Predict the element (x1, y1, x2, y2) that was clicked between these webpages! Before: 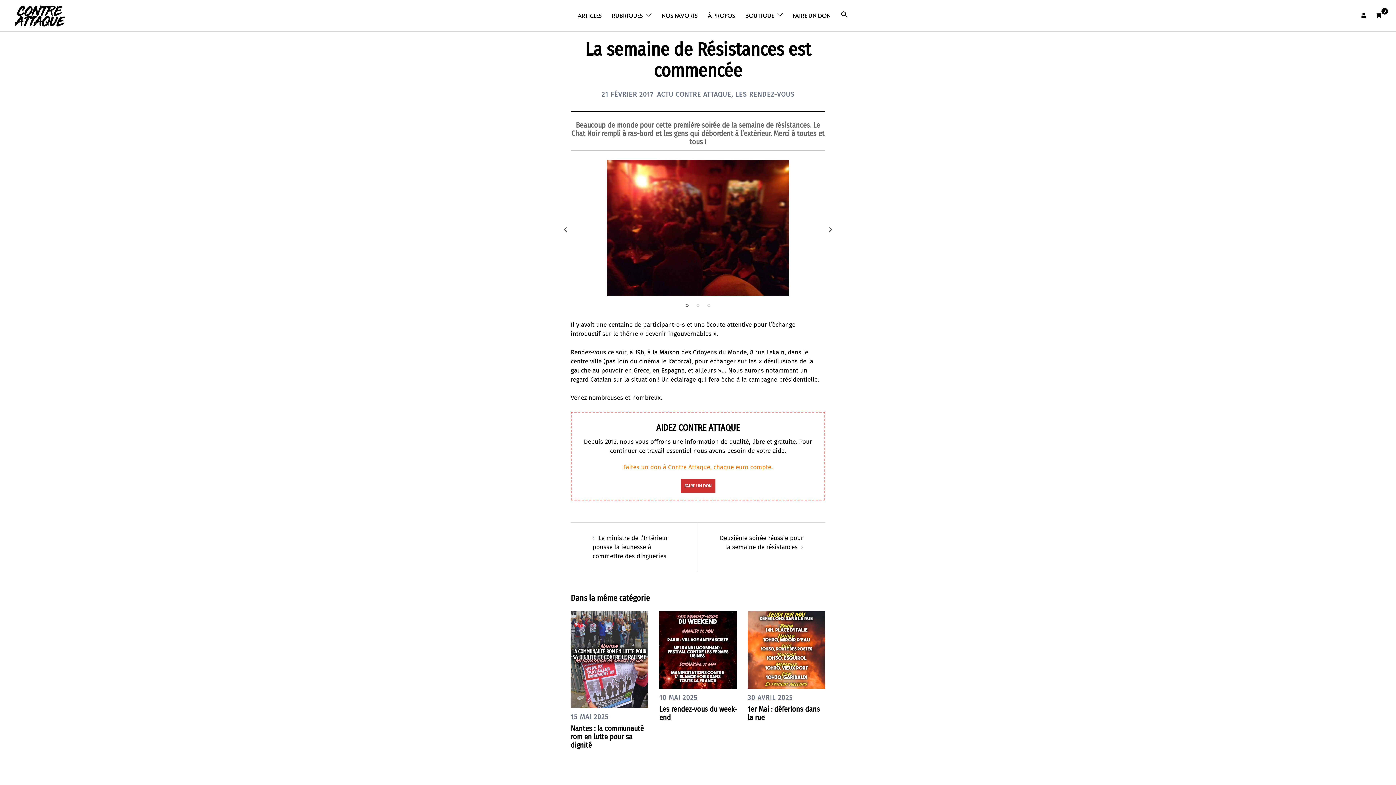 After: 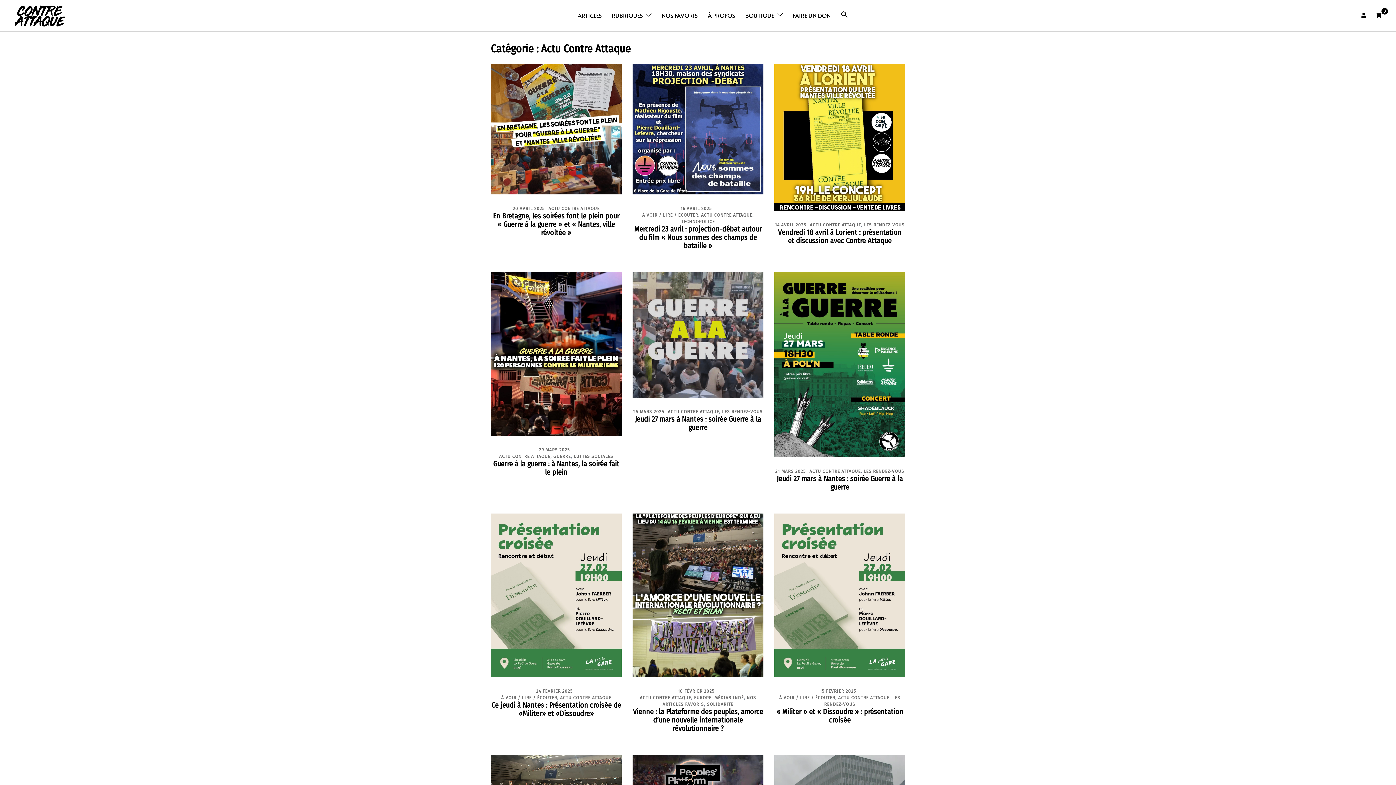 Action: label: ACTU CONTRE ATTAQUE bbox: (657, 90, 731, 98)